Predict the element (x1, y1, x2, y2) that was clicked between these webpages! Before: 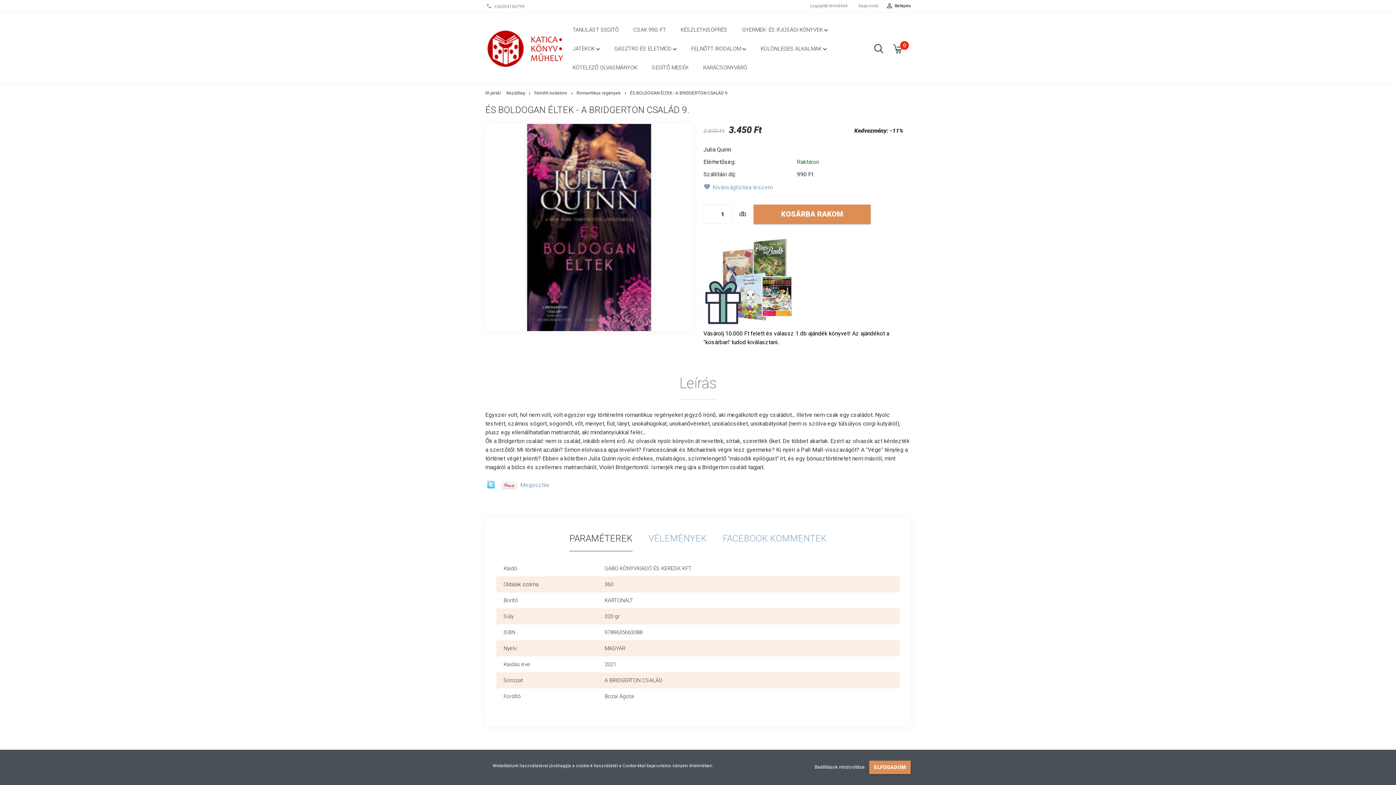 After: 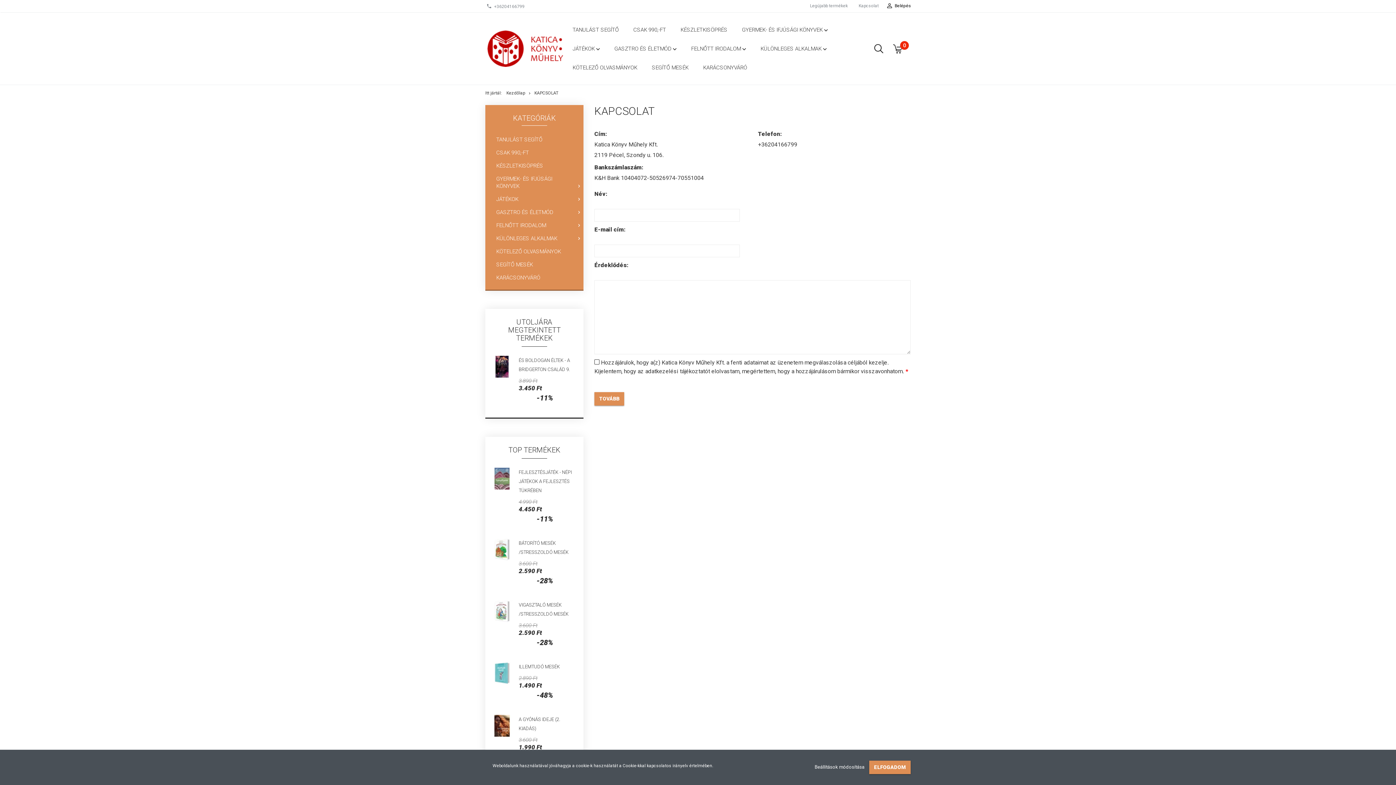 Action: bbox: (853, 1, 878, 10) label: Kapcsolat